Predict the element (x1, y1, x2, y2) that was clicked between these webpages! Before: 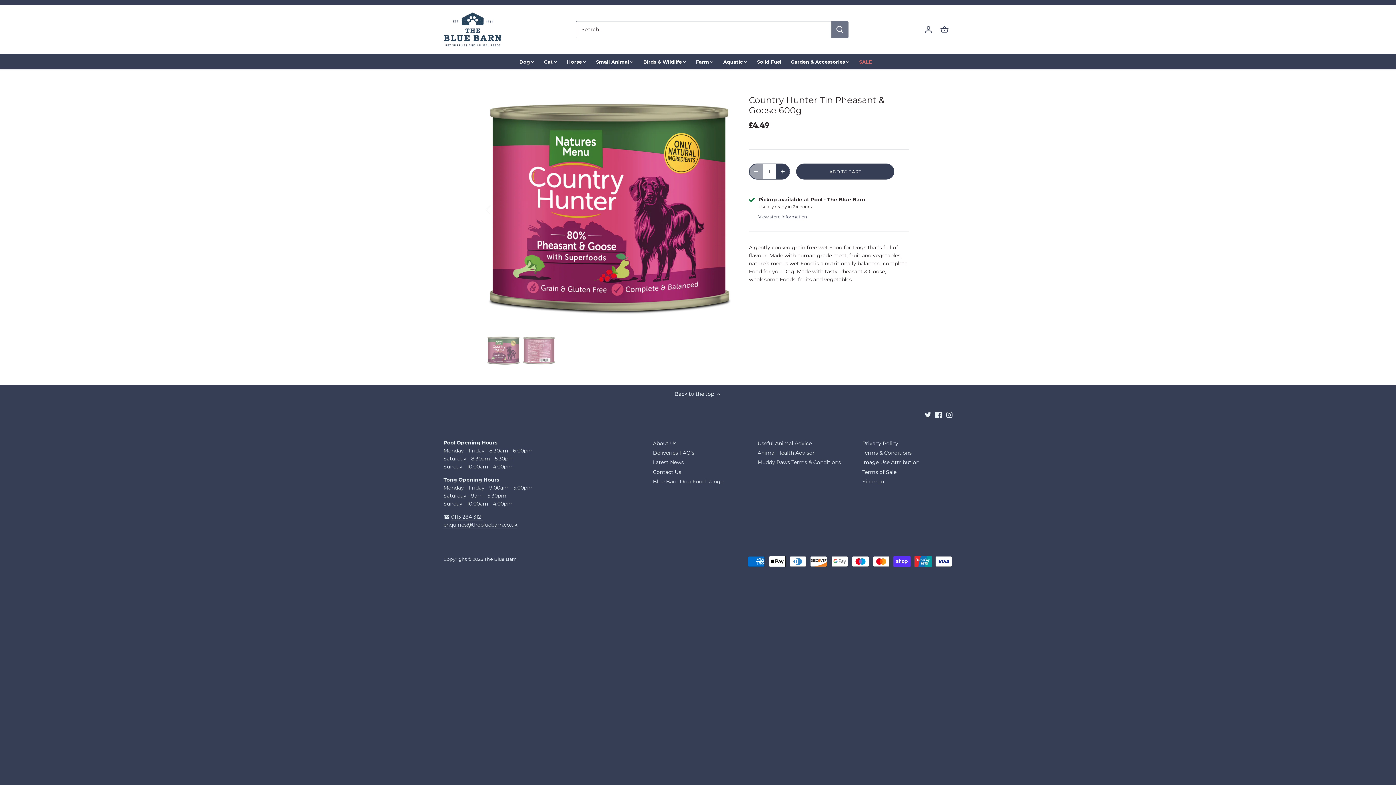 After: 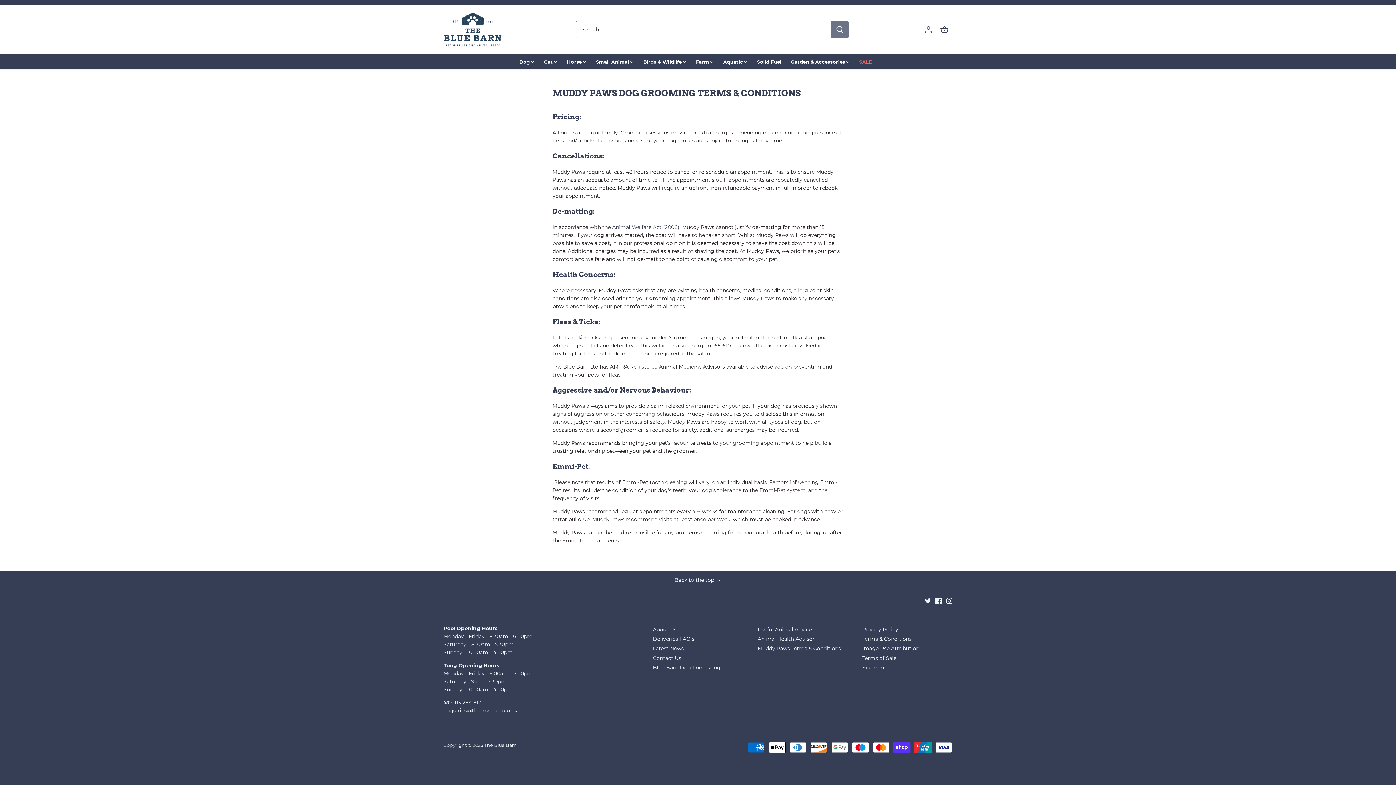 Action: bbox: (757, 459, 841, 466) label: Muddy Paws Terms & Conditions